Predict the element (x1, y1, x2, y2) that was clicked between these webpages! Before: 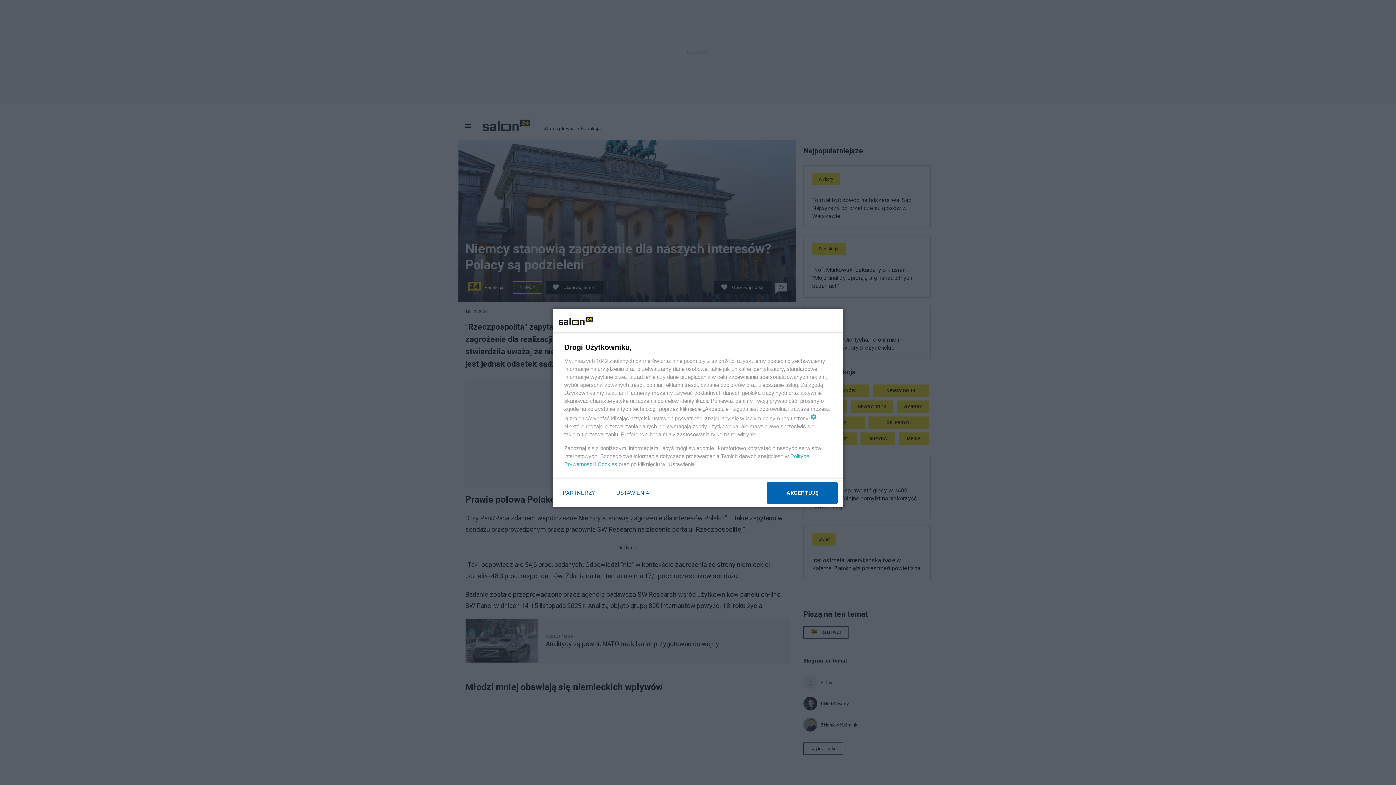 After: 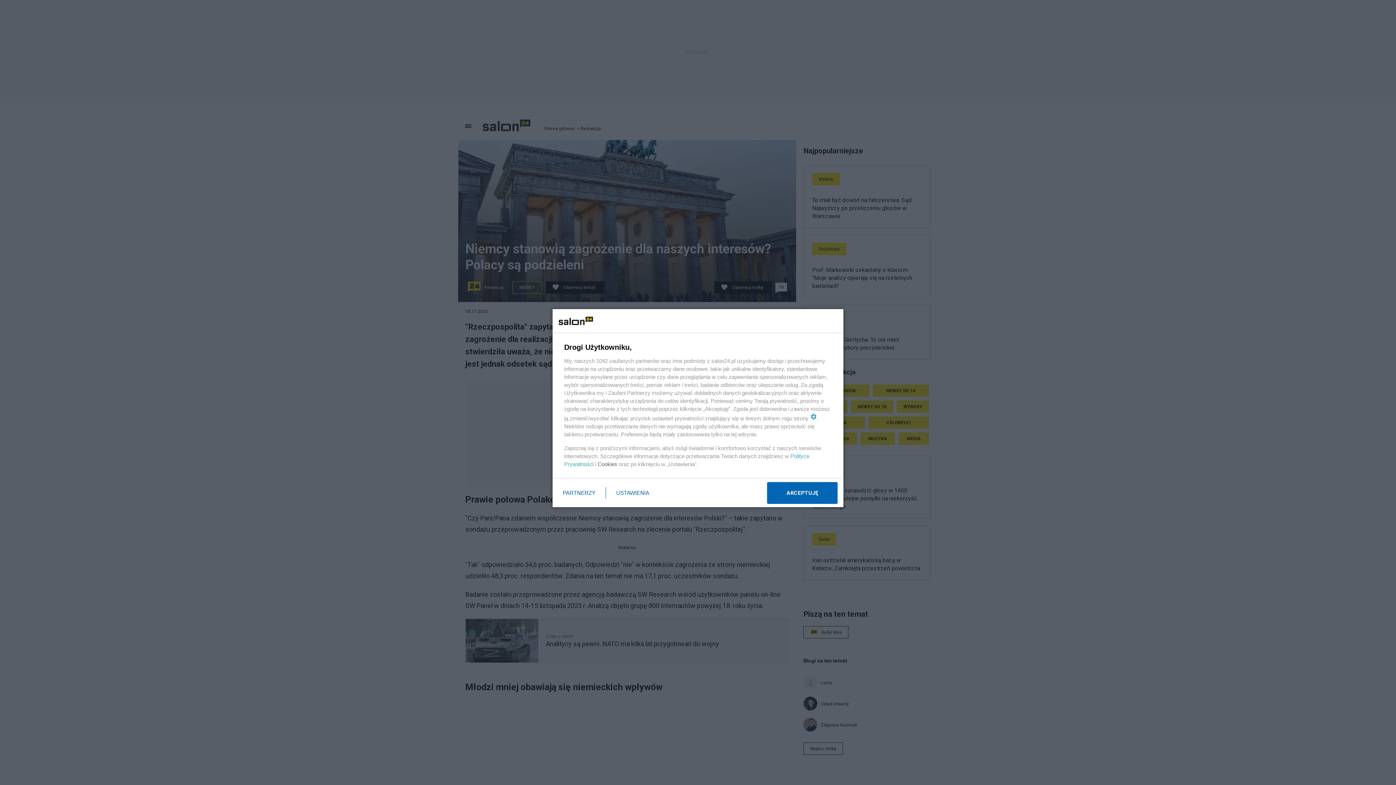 Action: bbox: (597, 461, 617, 467) label: Cookies